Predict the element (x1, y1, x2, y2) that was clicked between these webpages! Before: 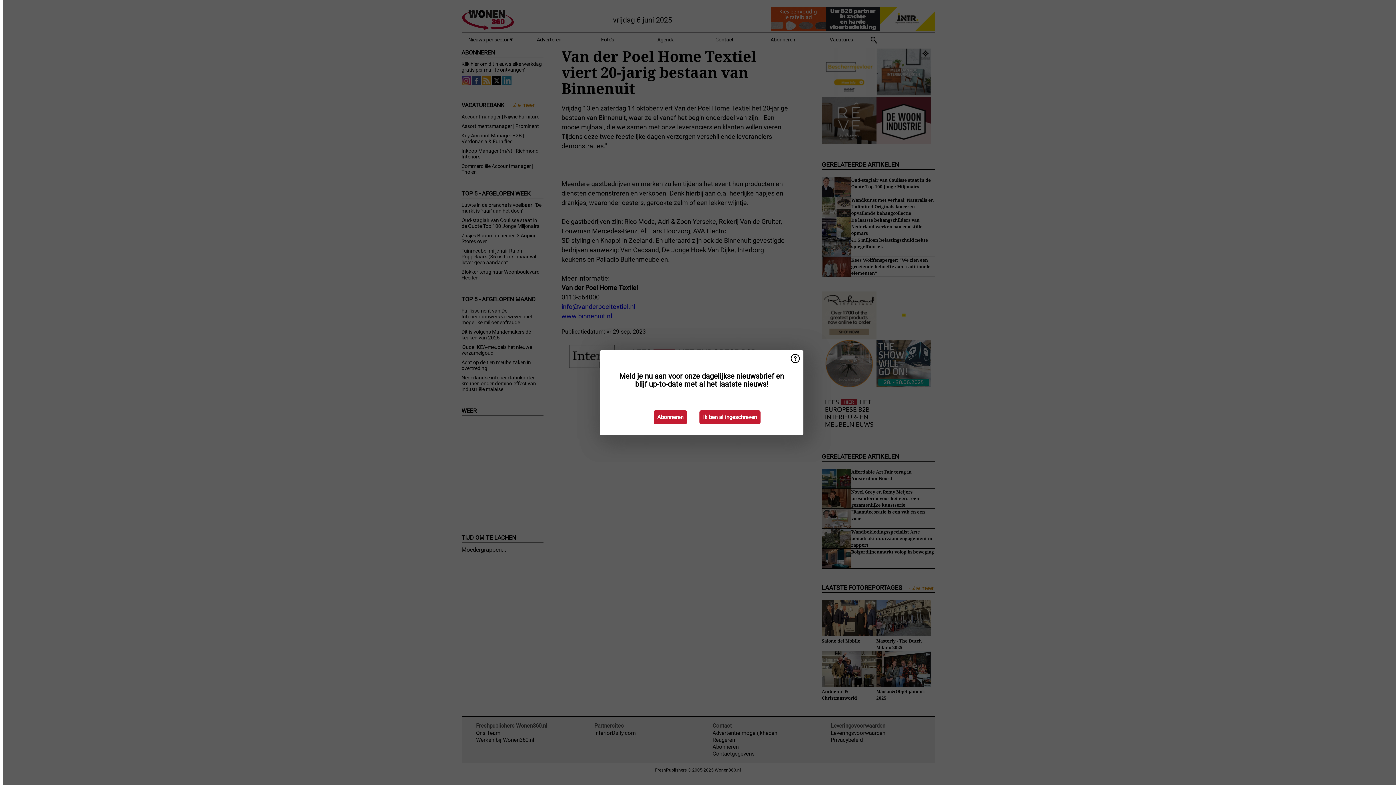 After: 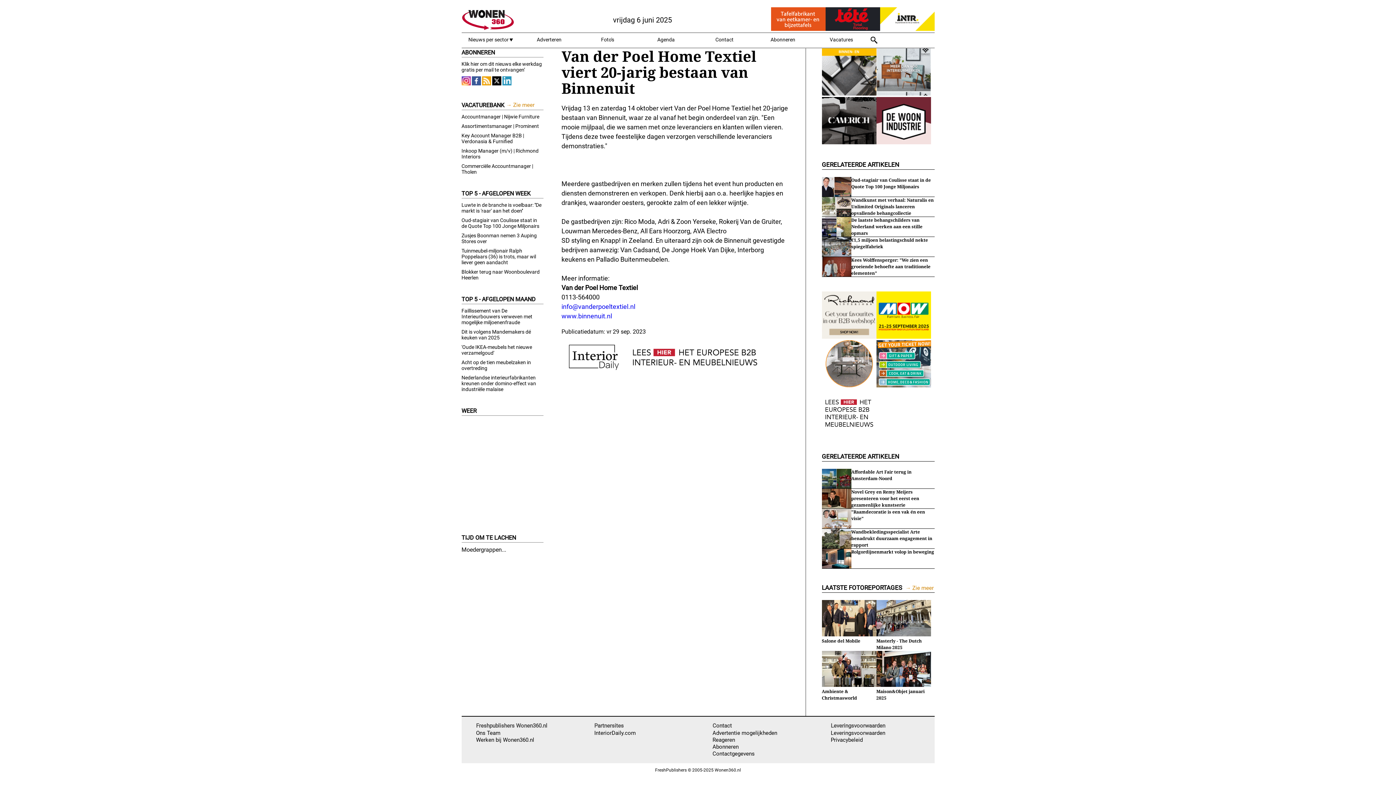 Action: label: Ik ben al ingeschreven bbox: (699, 410, 760, 424)